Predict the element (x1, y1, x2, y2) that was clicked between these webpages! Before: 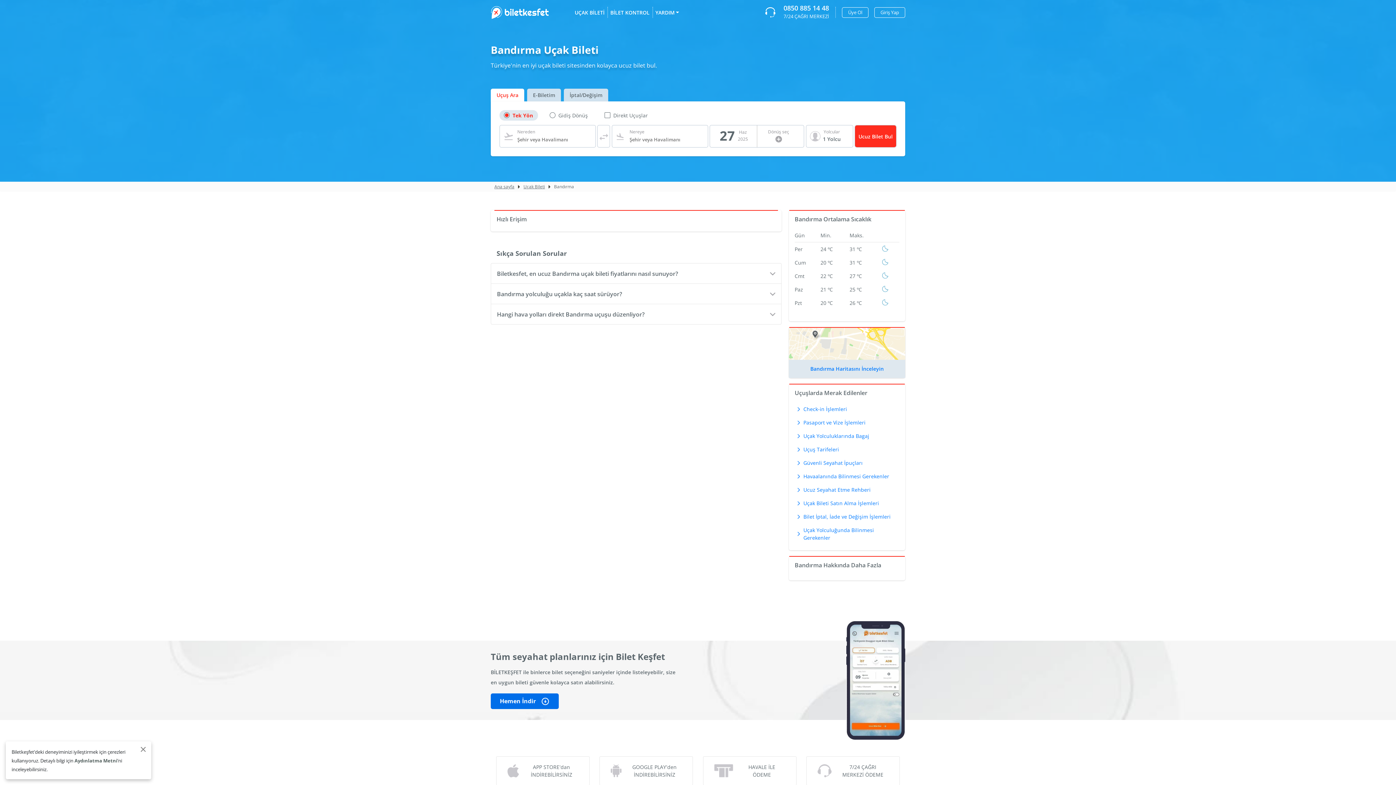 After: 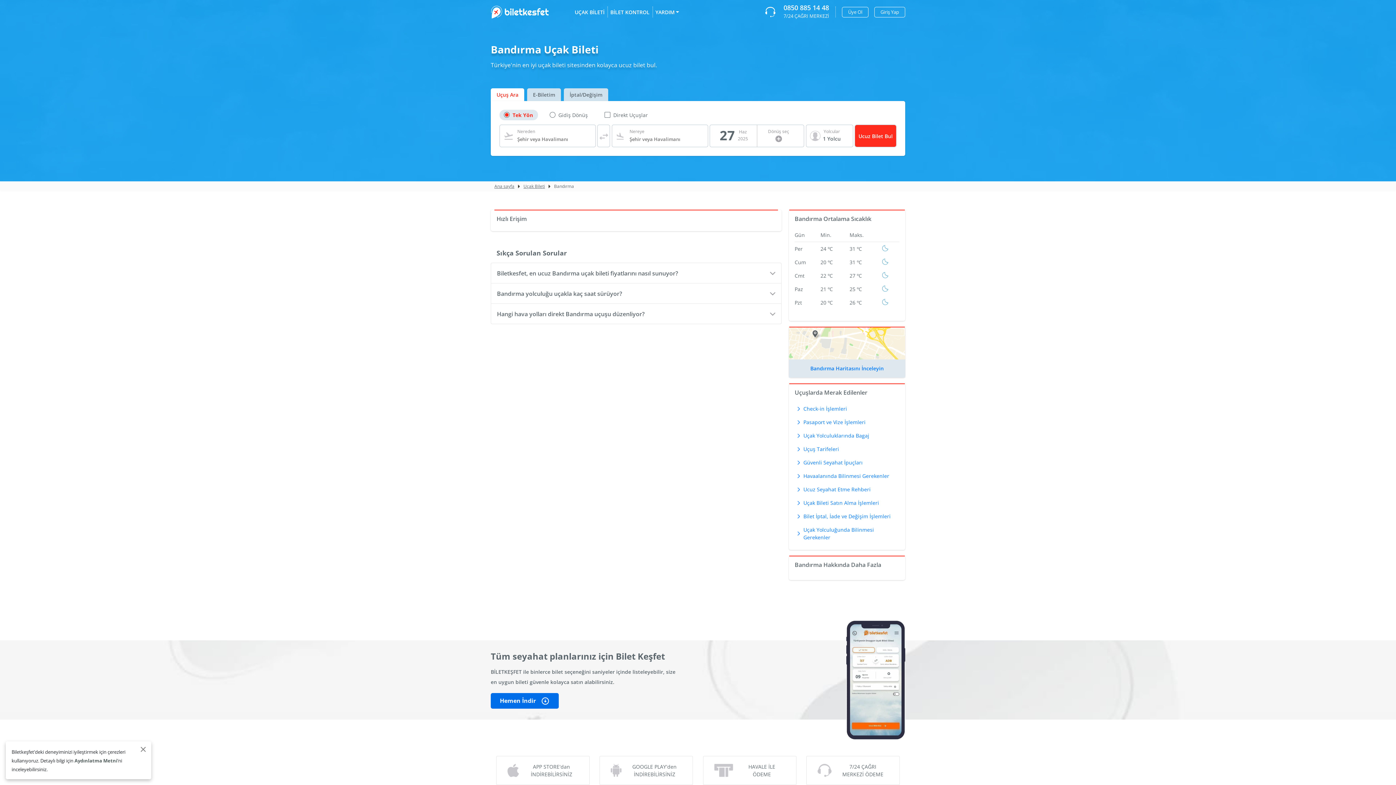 Action: label: 7/24 ÇAĞRI
MERKEZİ ÖDEME bbox: (806, 756, 899, 785)